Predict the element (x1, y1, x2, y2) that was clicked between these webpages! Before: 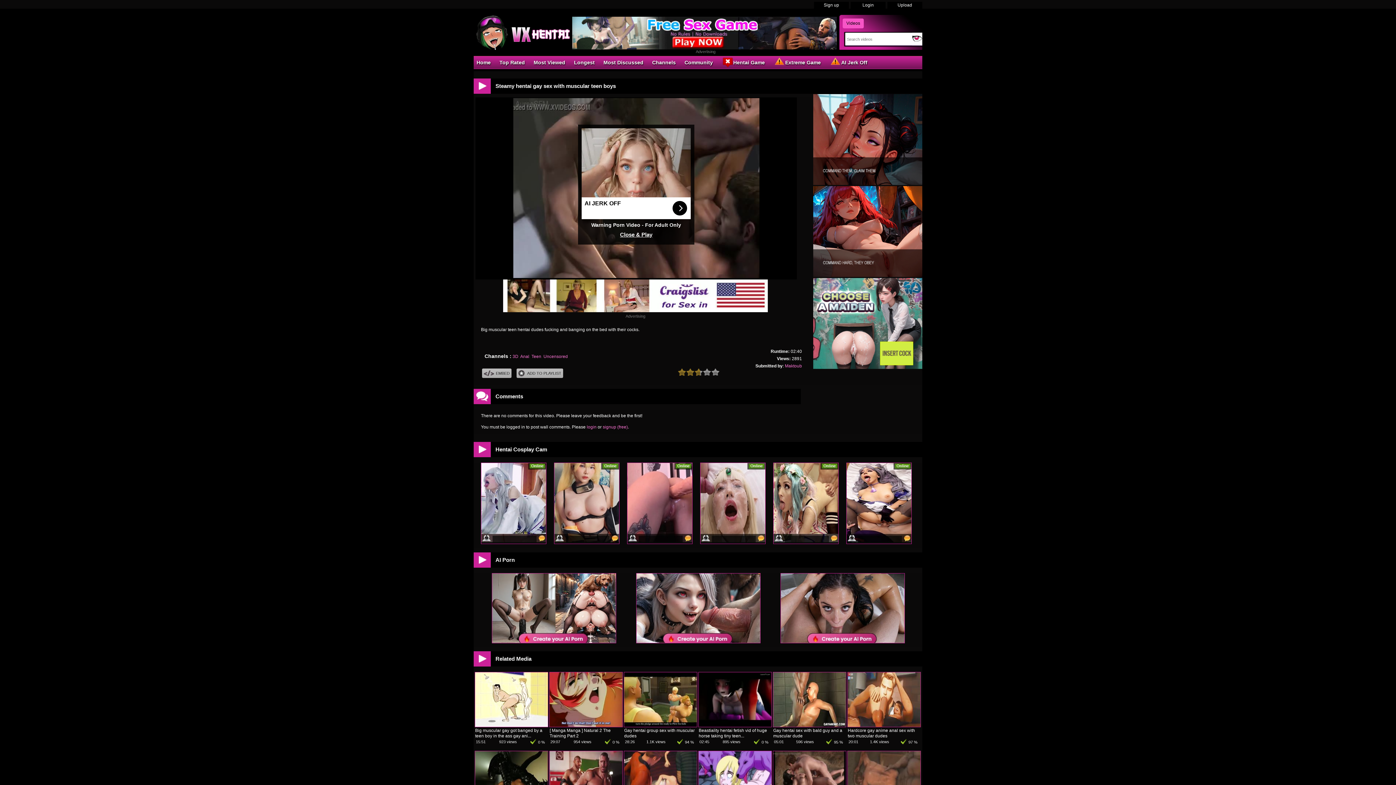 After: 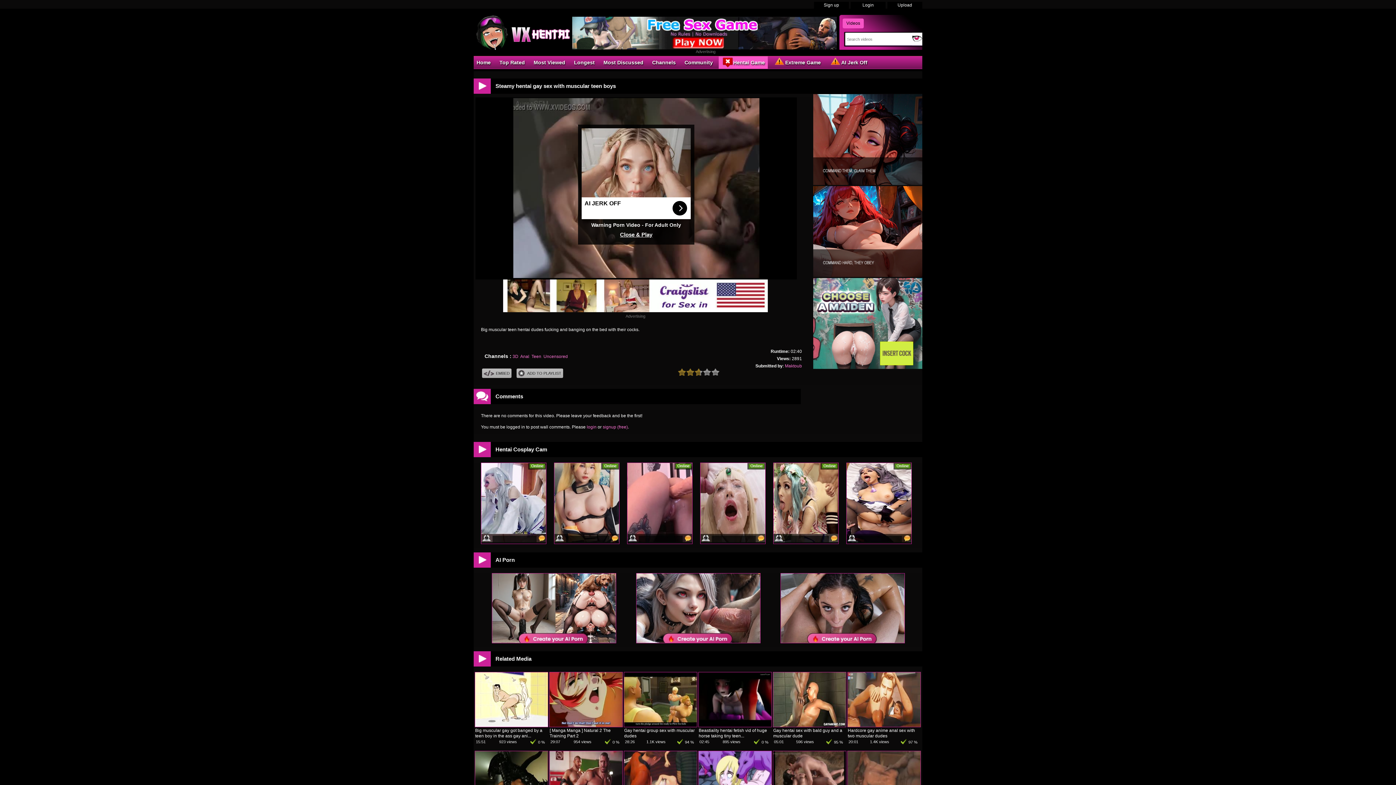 Action: bbox: (718, 56, 768, 68) label: Hentai Game